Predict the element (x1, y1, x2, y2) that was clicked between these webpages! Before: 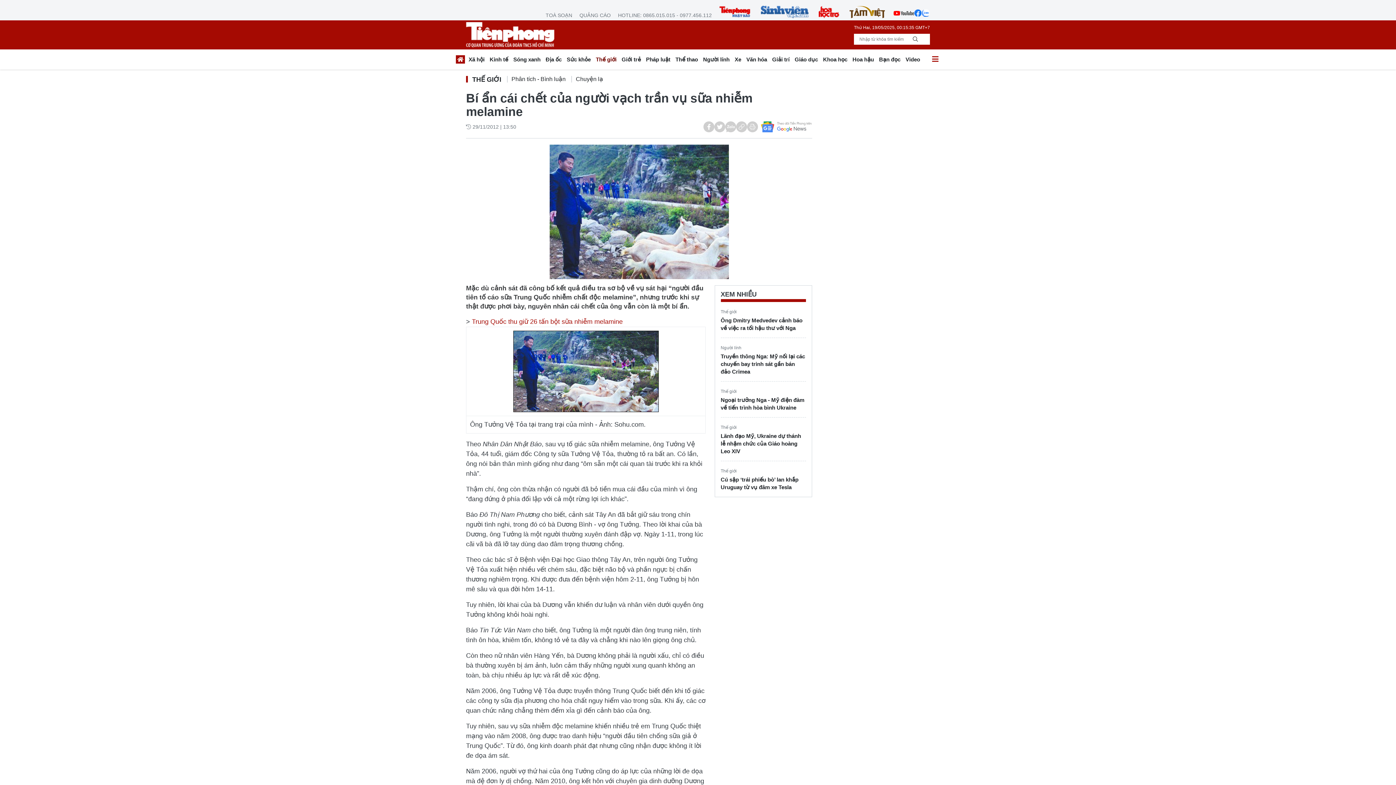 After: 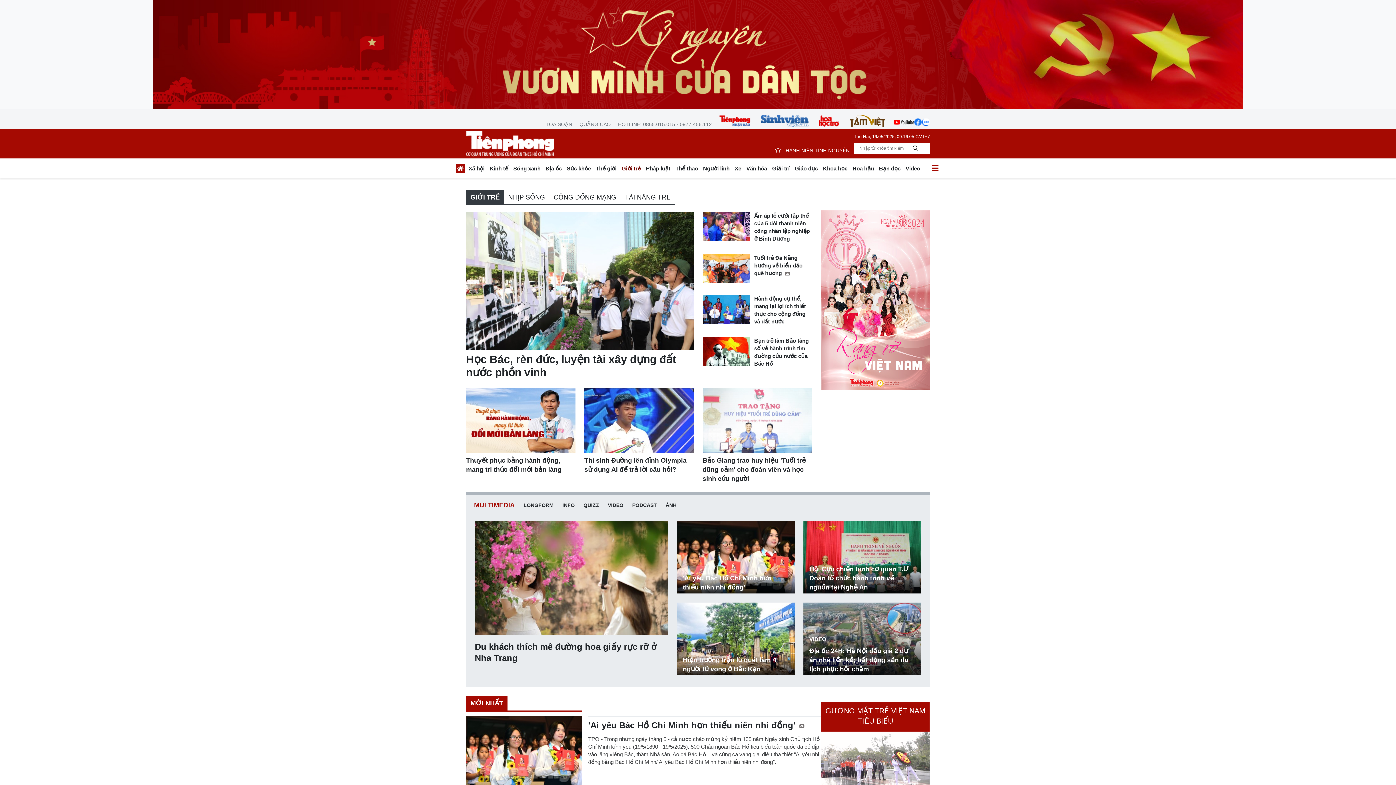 Action: label: Giới trẻ bbox: (619, 54, 643, 66)